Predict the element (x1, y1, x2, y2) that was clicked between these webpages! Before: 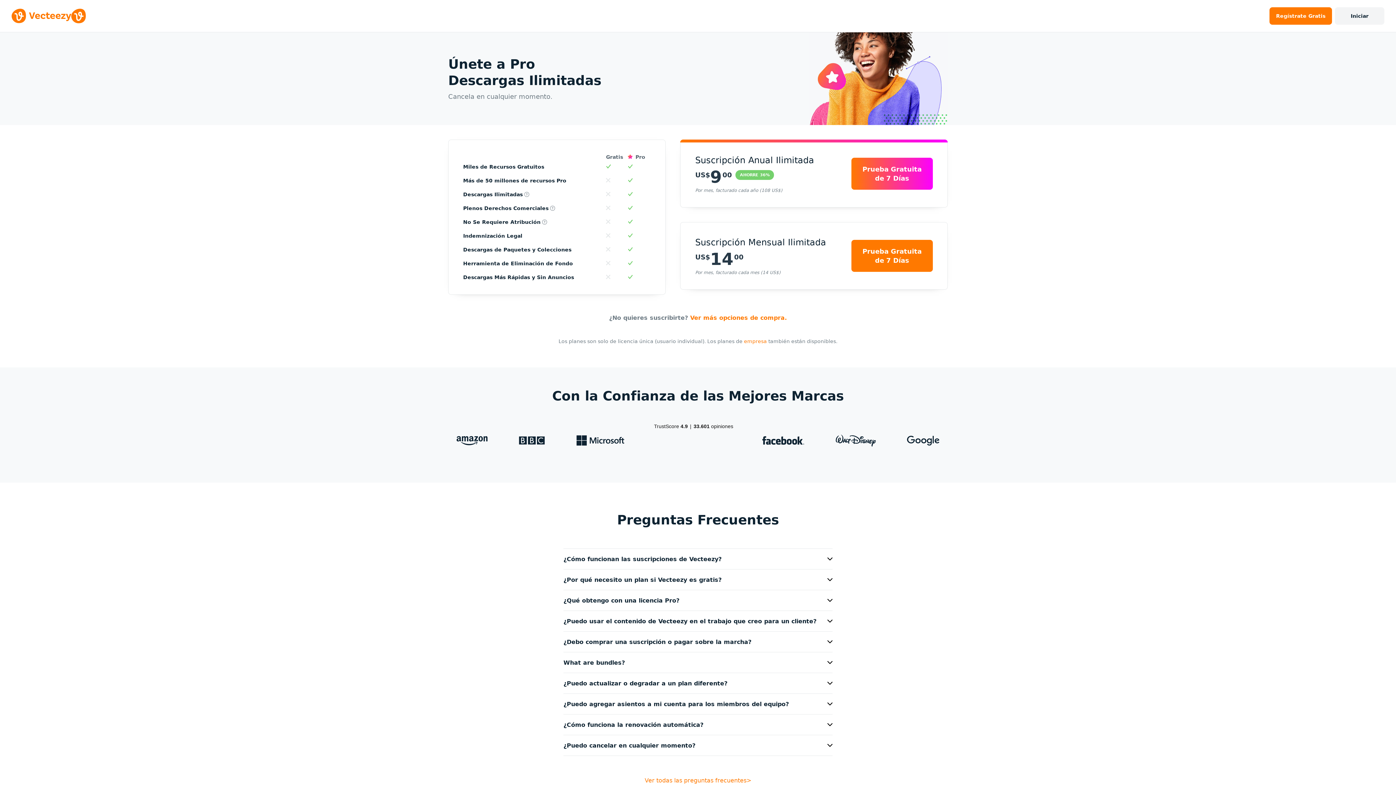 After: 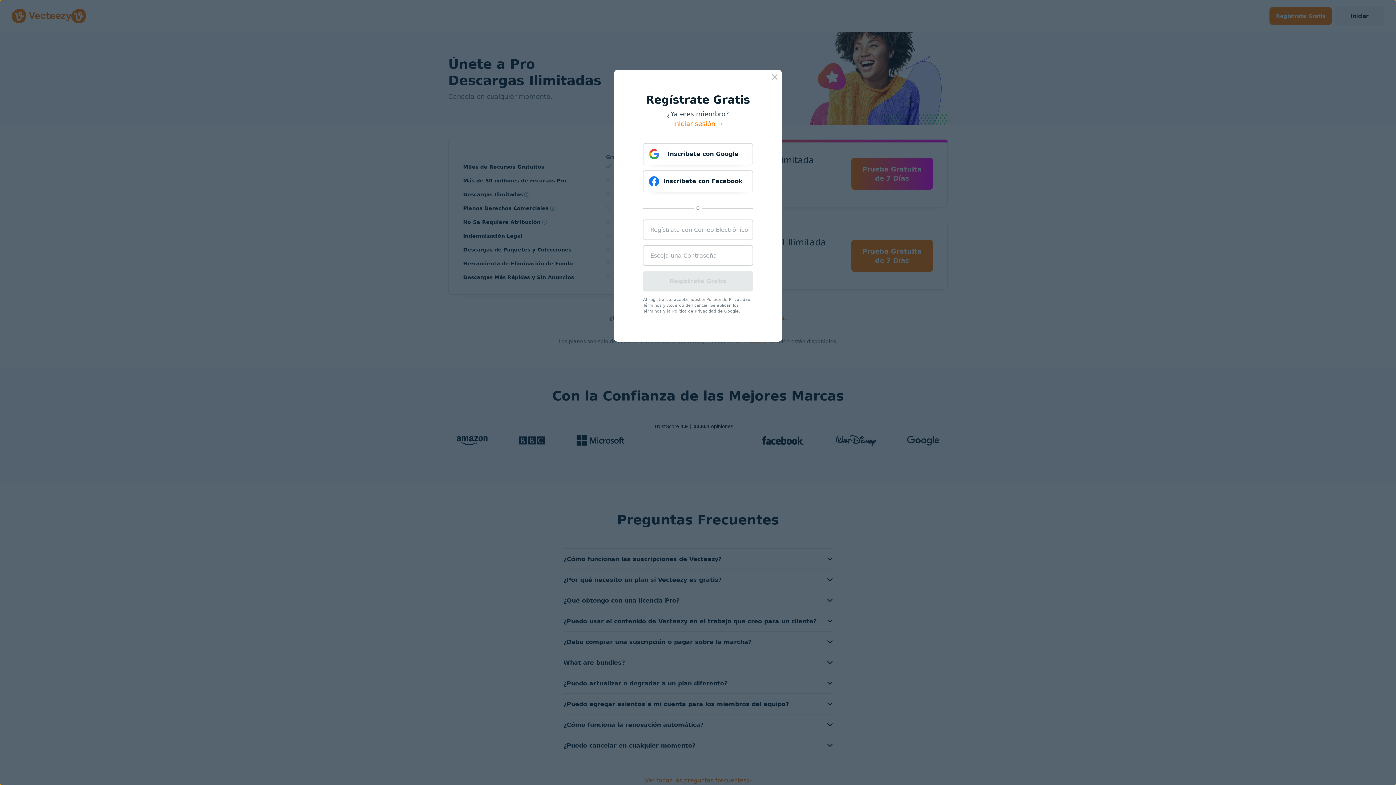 Action: bbox: (1269, 7, 1332, 24) label: Regístrate
 Gratis